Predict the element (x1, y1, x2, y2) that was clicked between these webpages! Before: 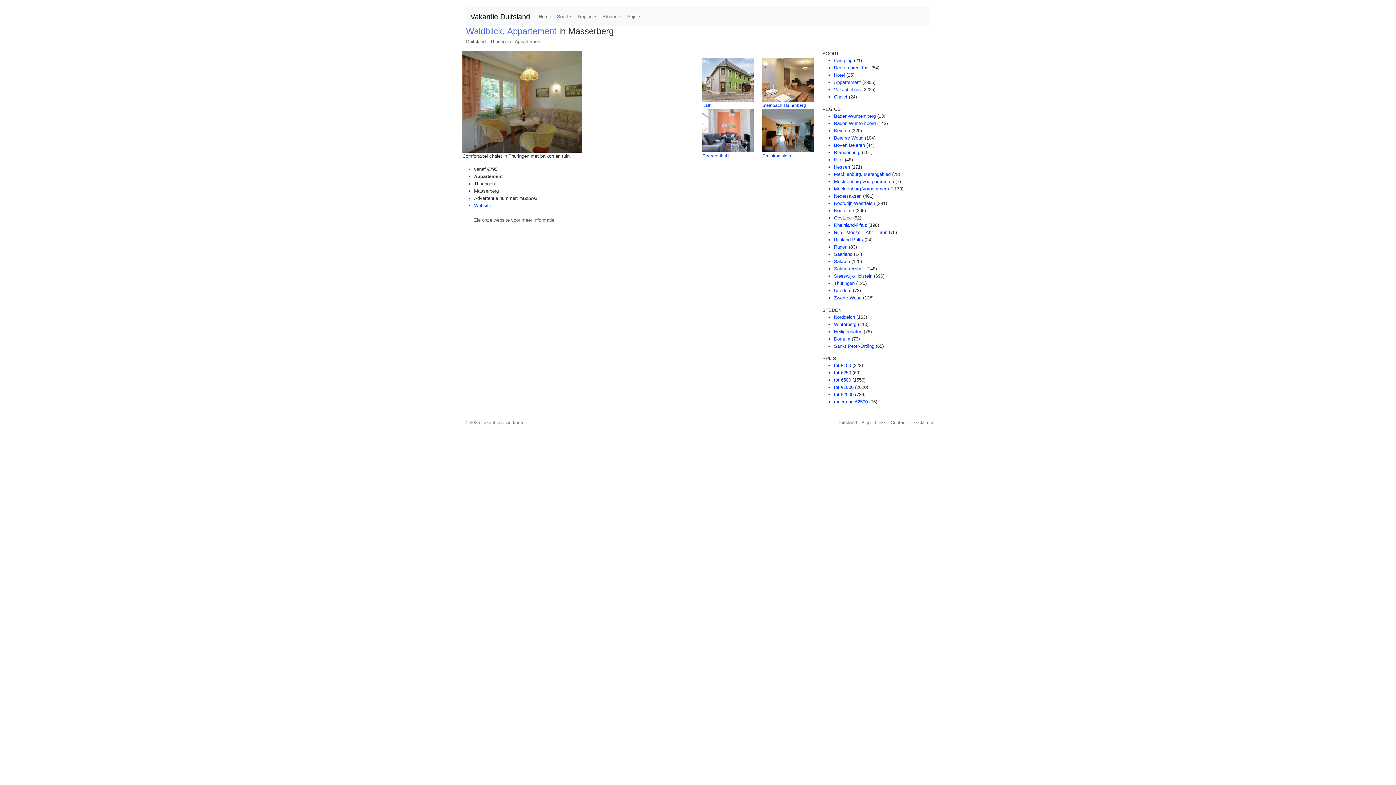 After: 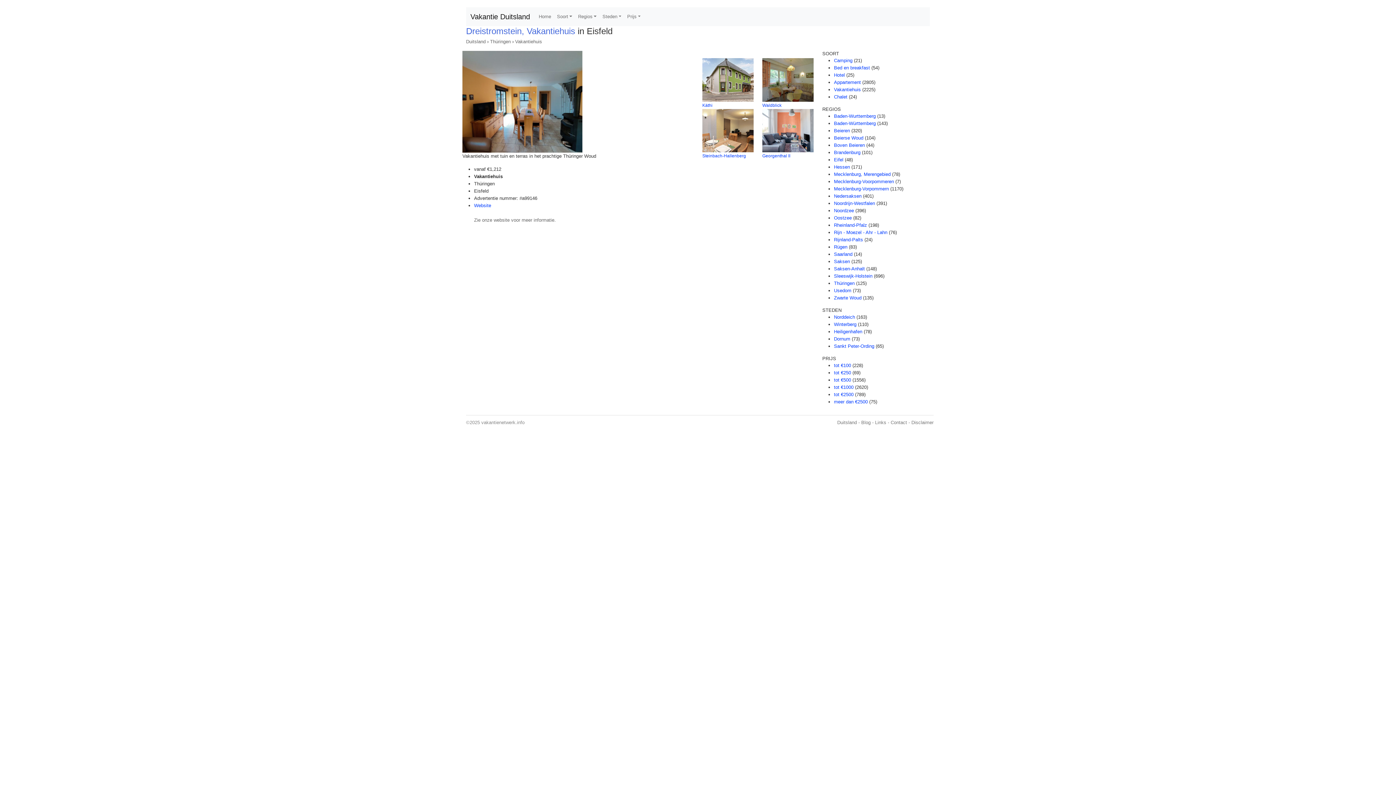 Action: bbox: (762, 127, 813, 133)